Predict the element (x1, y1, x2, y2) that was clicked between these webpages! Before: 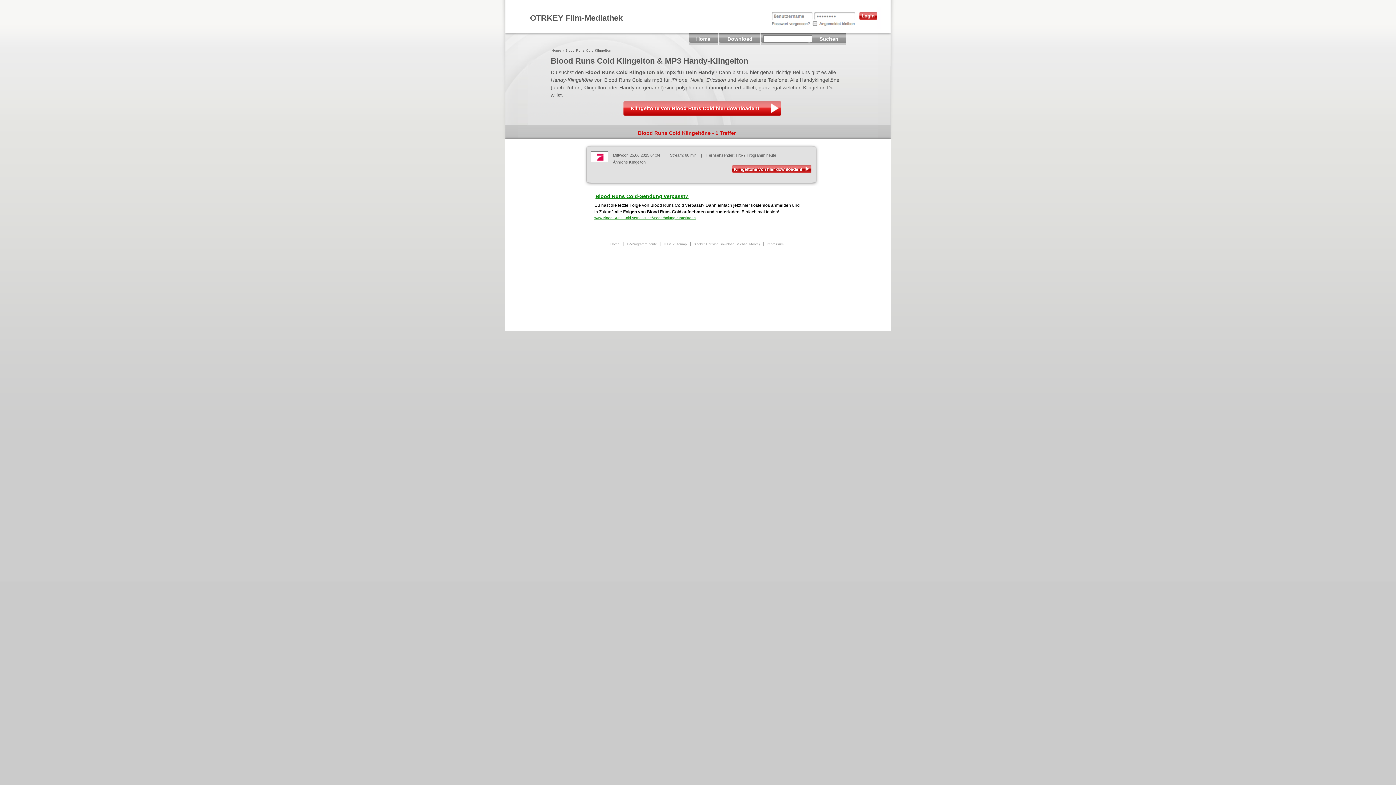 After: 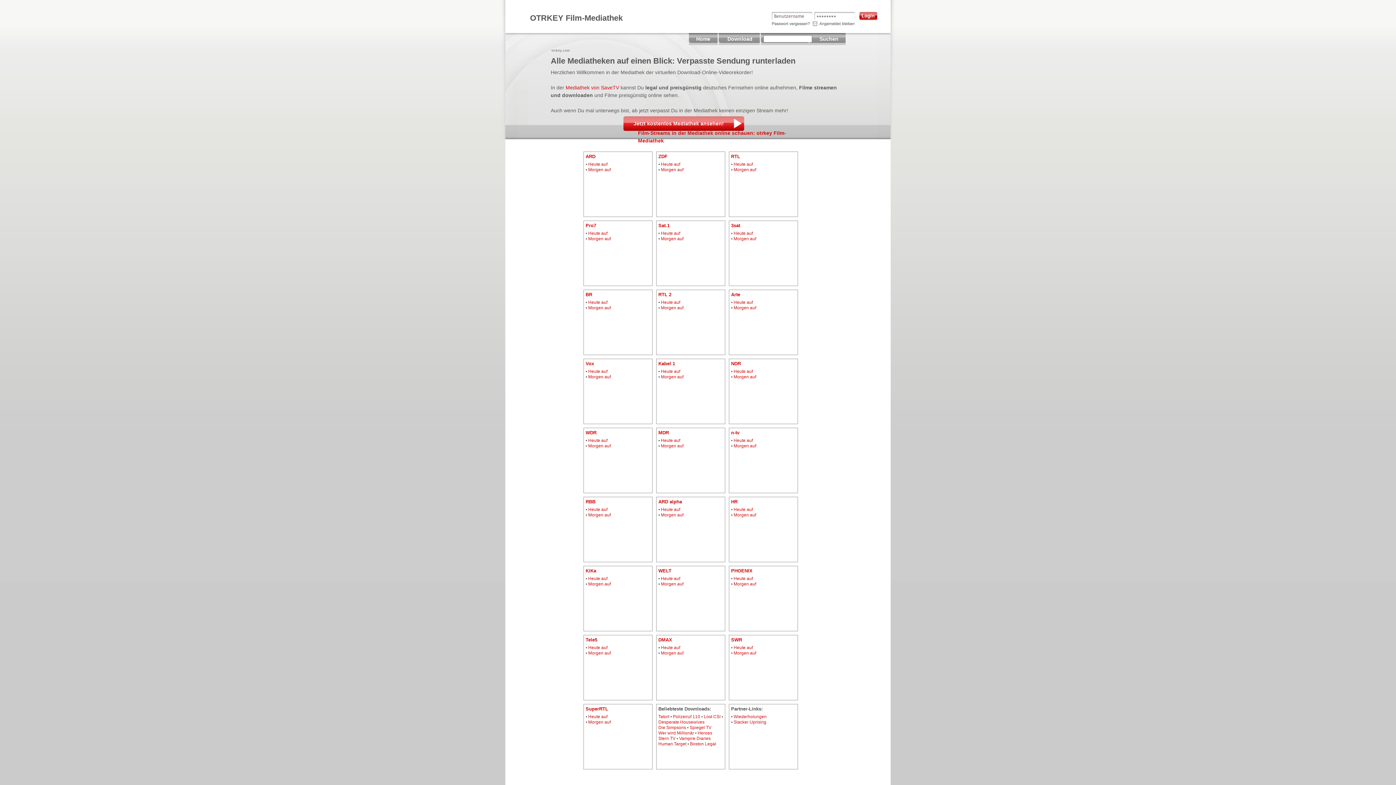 Action: label: Home bbox: (689, 33, 717, 44)